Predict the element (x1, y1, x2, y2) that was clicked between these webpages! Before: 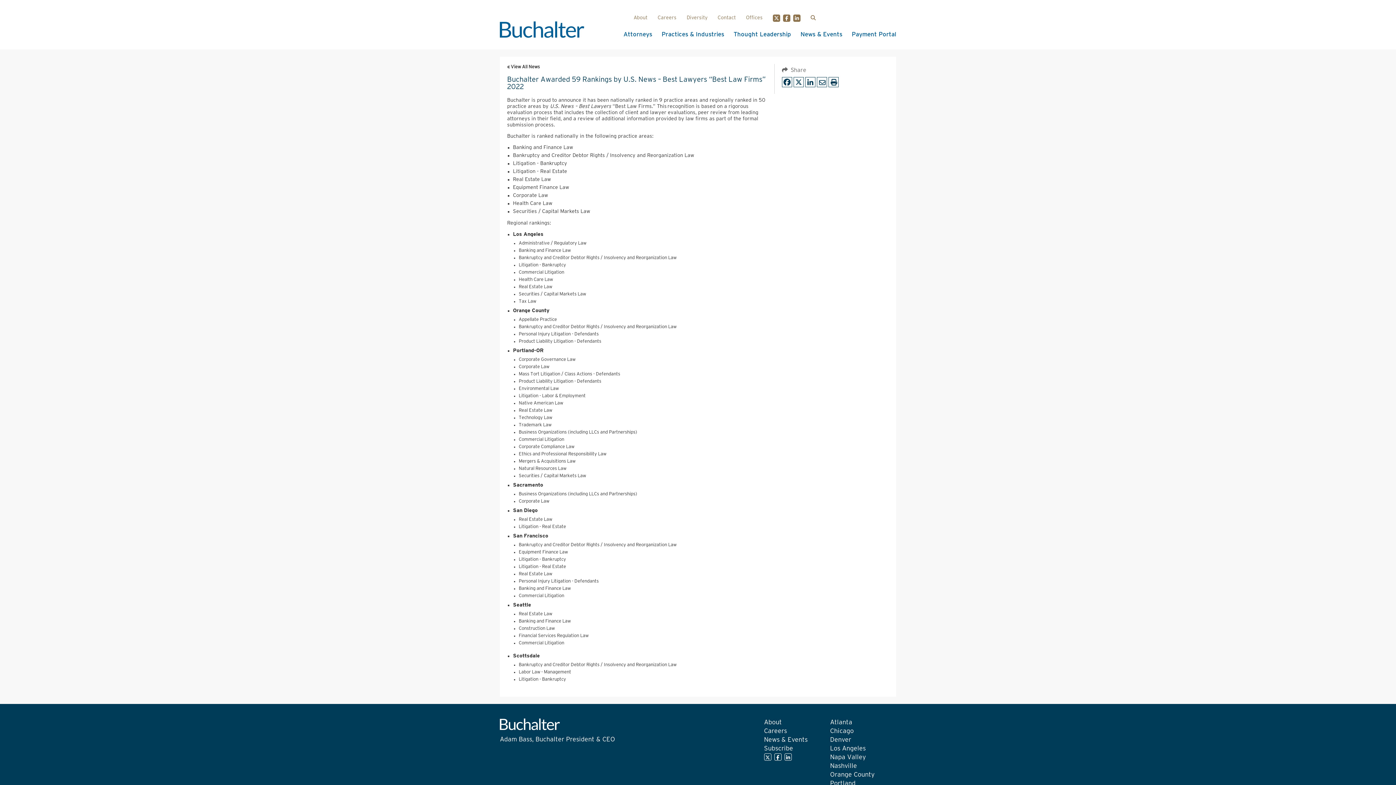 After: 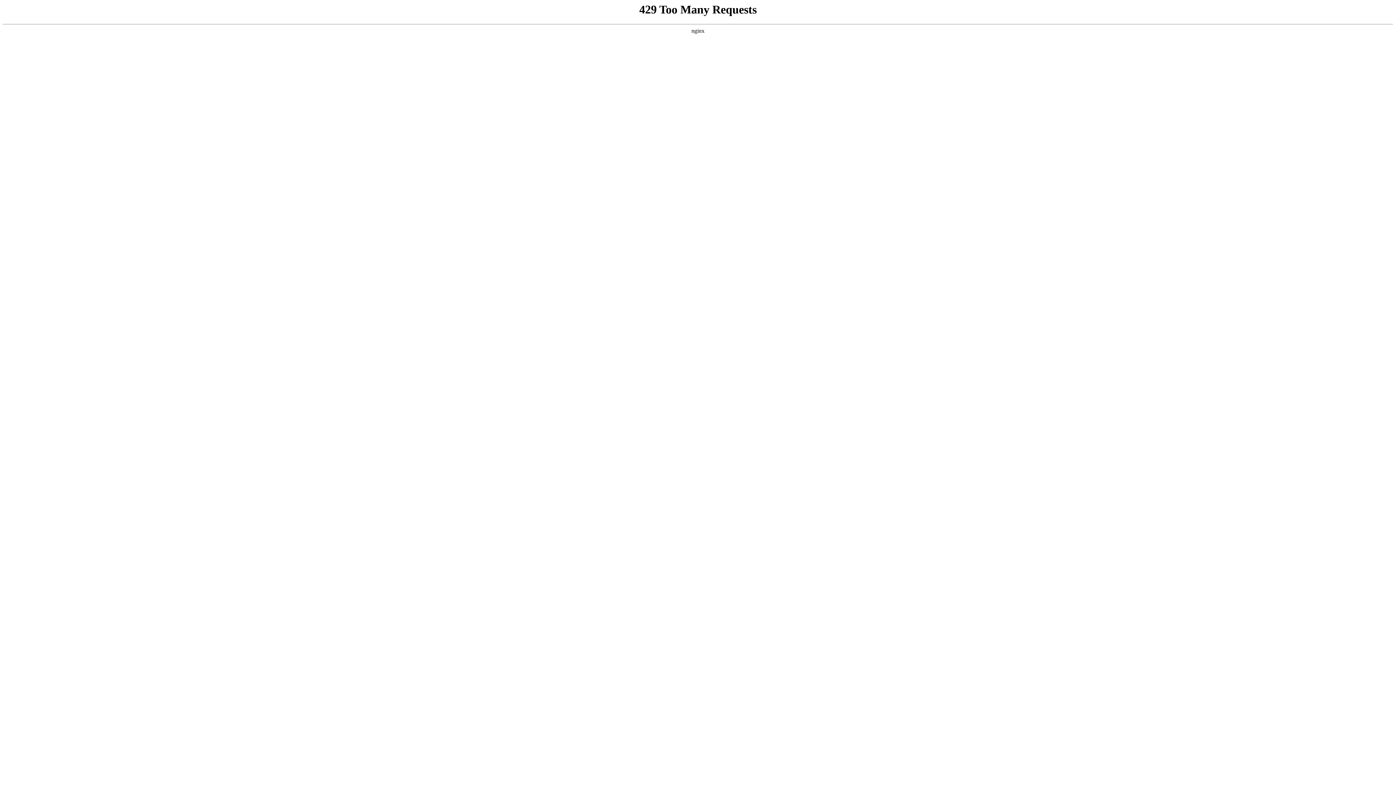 Action: bbox: (661, 24, 724, 45) label: Practices & Industries